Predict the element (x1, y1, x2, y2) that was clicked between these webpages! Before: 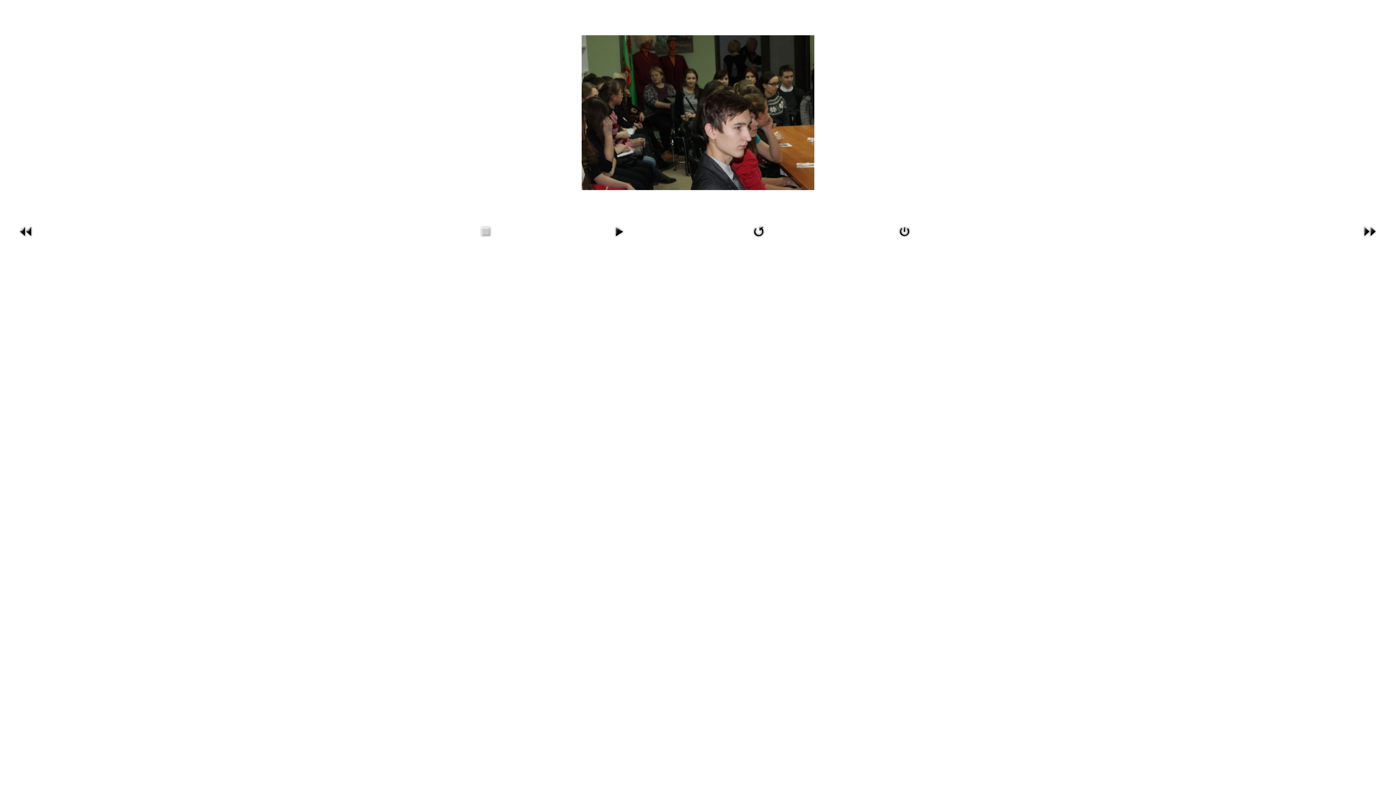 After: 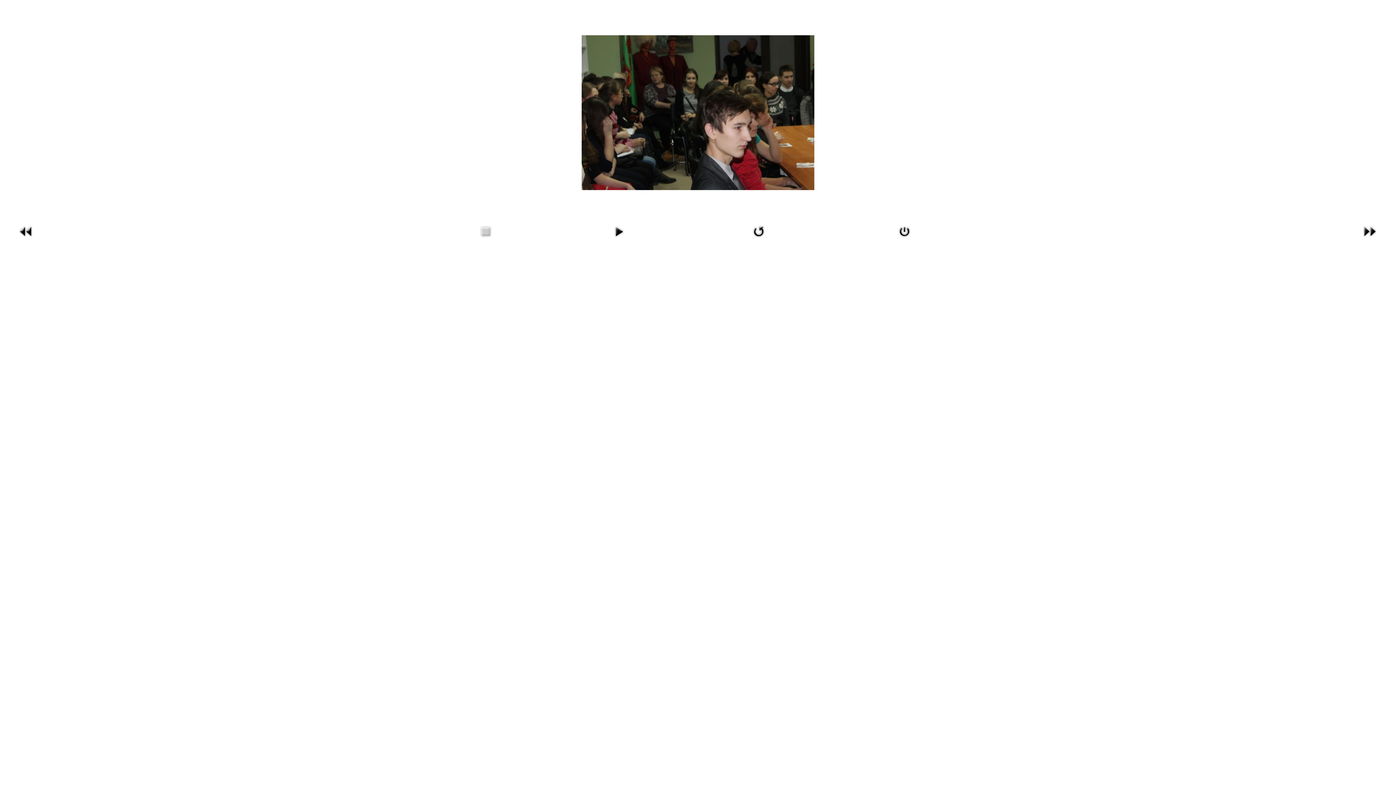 Action: bbox: (749, 235, 768, 241)